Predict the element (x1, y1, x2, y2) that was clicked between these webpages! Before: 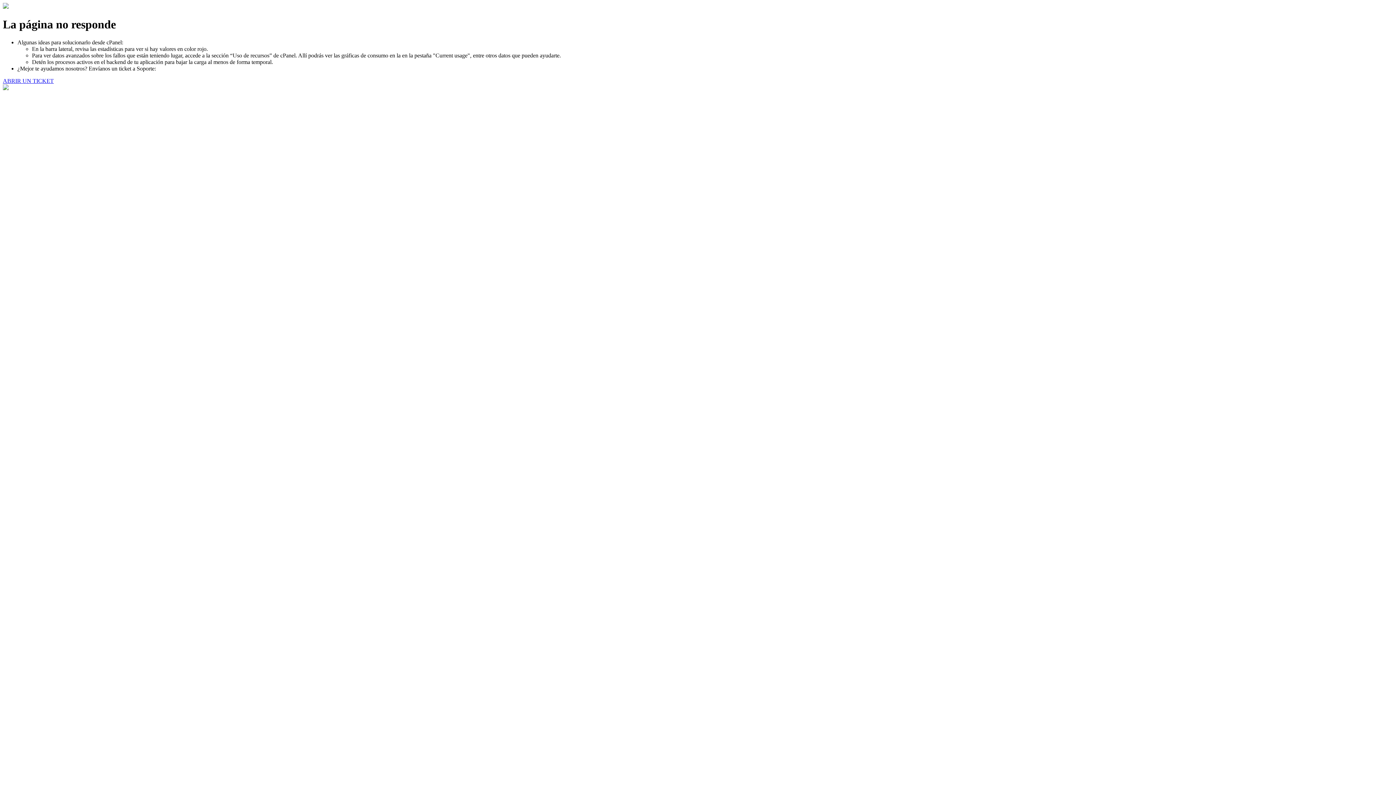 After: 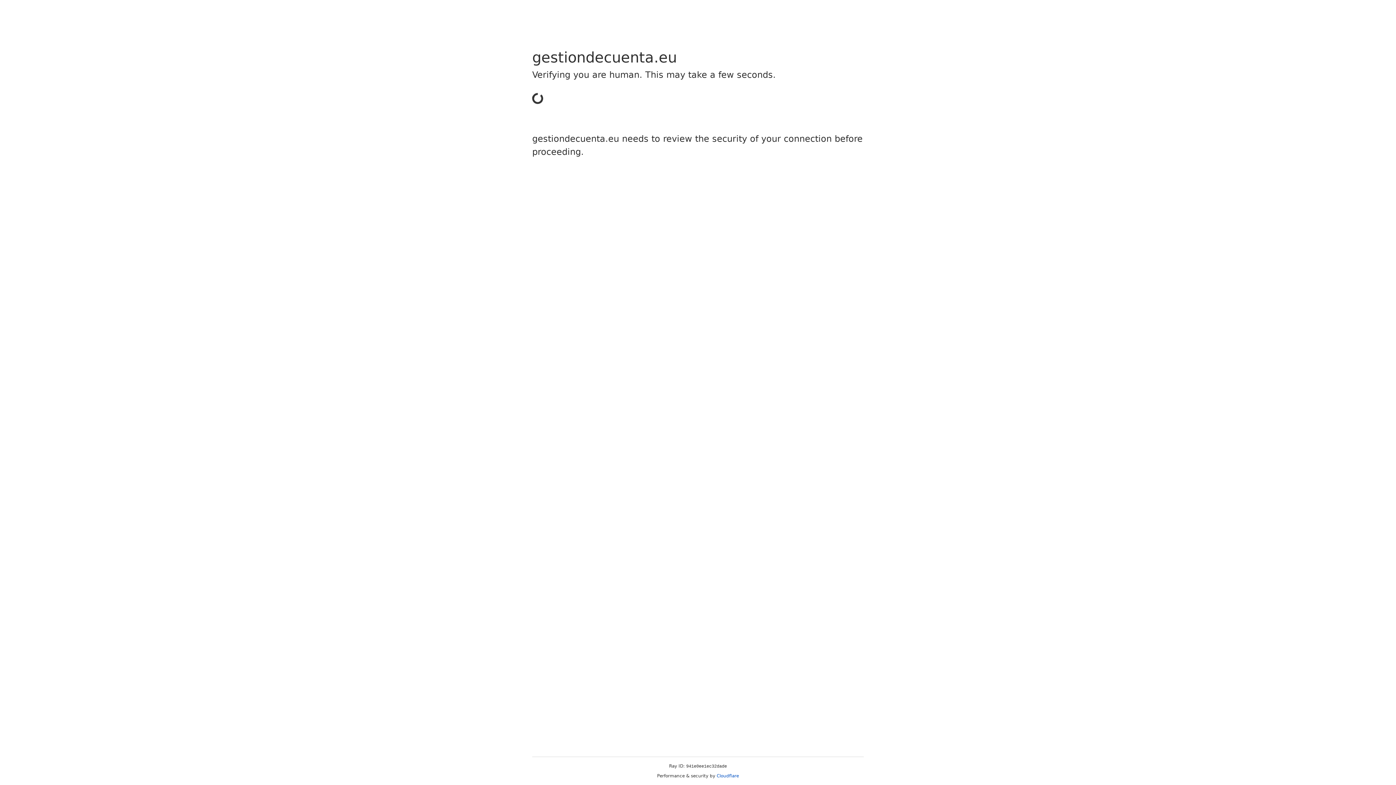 Action: label: ABRIR UN TICKET bbox: (2, 77, 53, 83)